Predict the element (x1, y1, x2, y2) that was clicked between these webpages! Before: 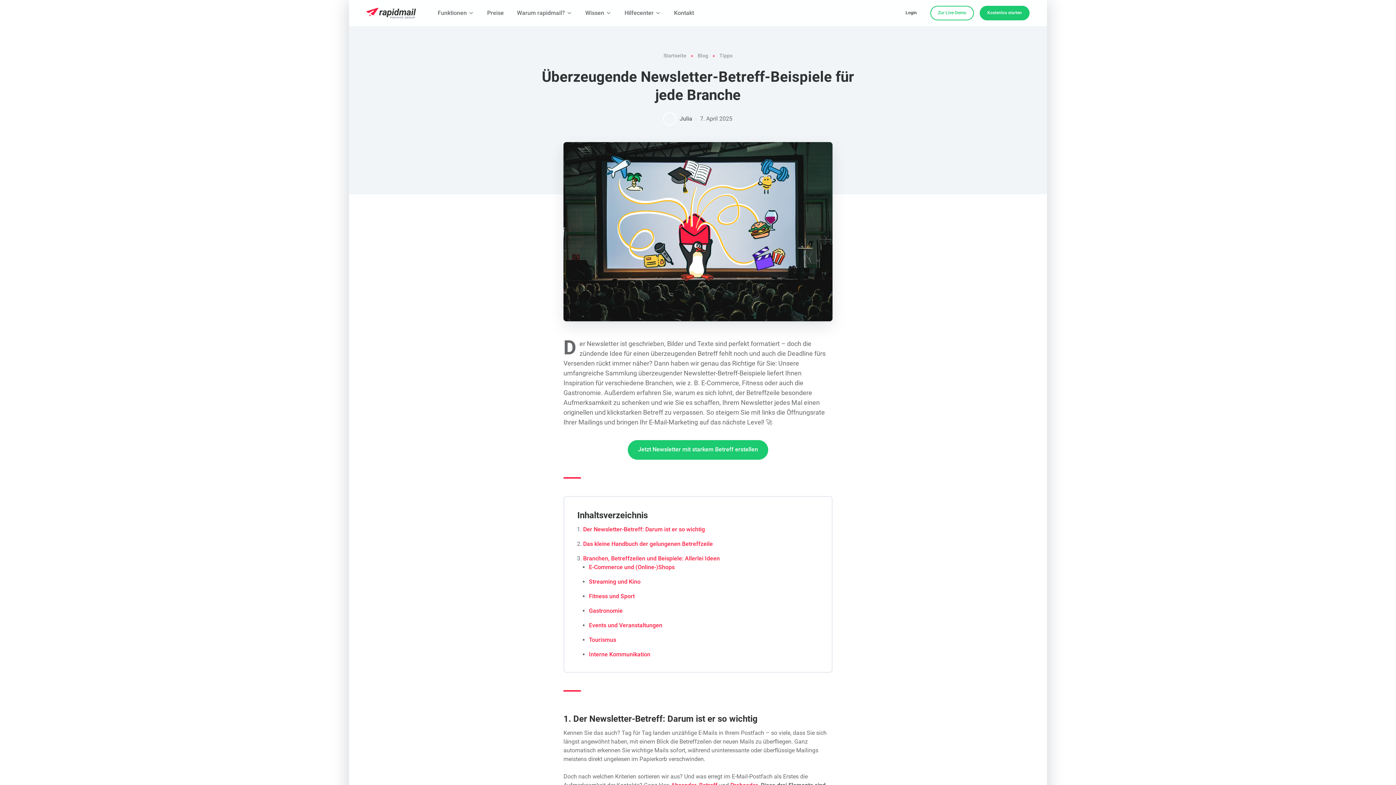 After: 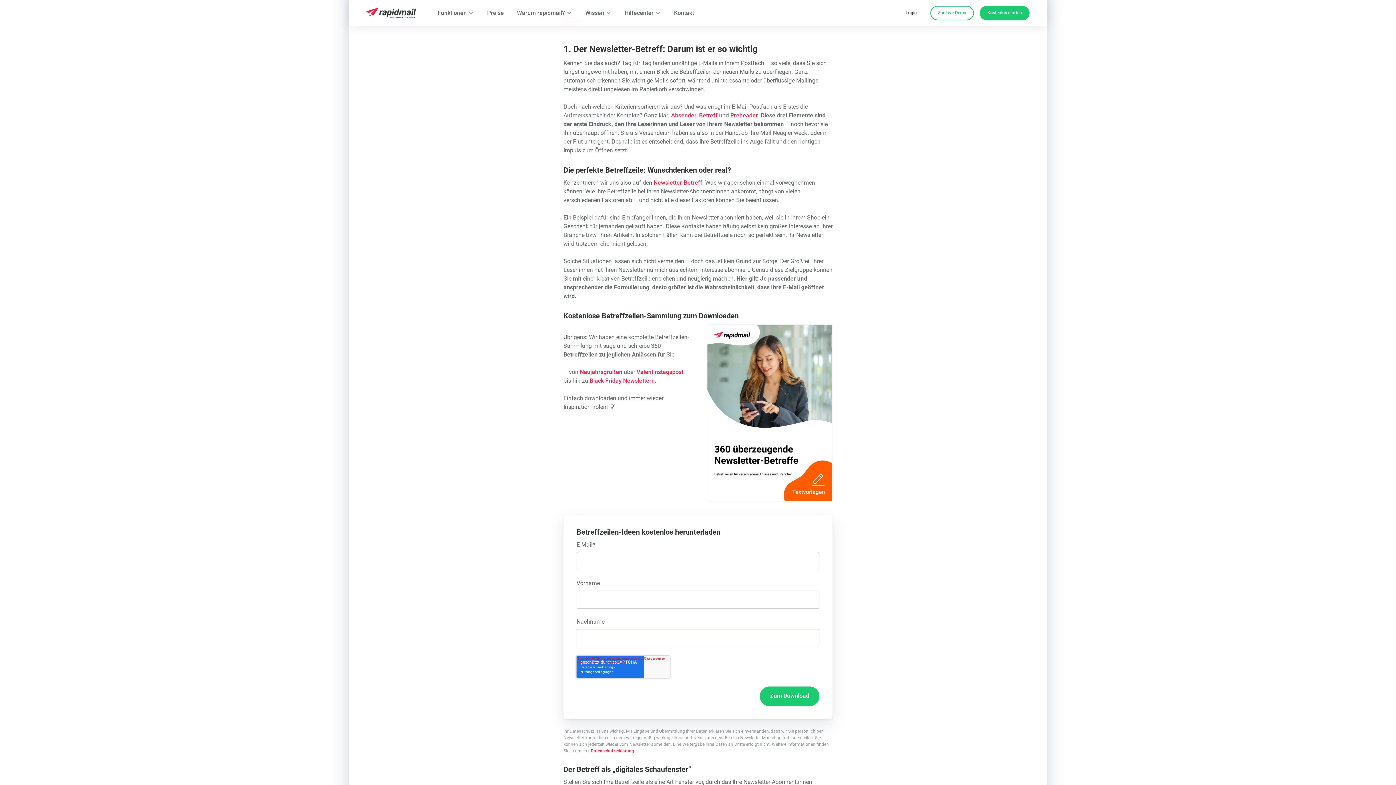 Action: bbox: (583, 526, 705, 533) label: Der Newsletter-Betreff: Darum ist er so wichtig